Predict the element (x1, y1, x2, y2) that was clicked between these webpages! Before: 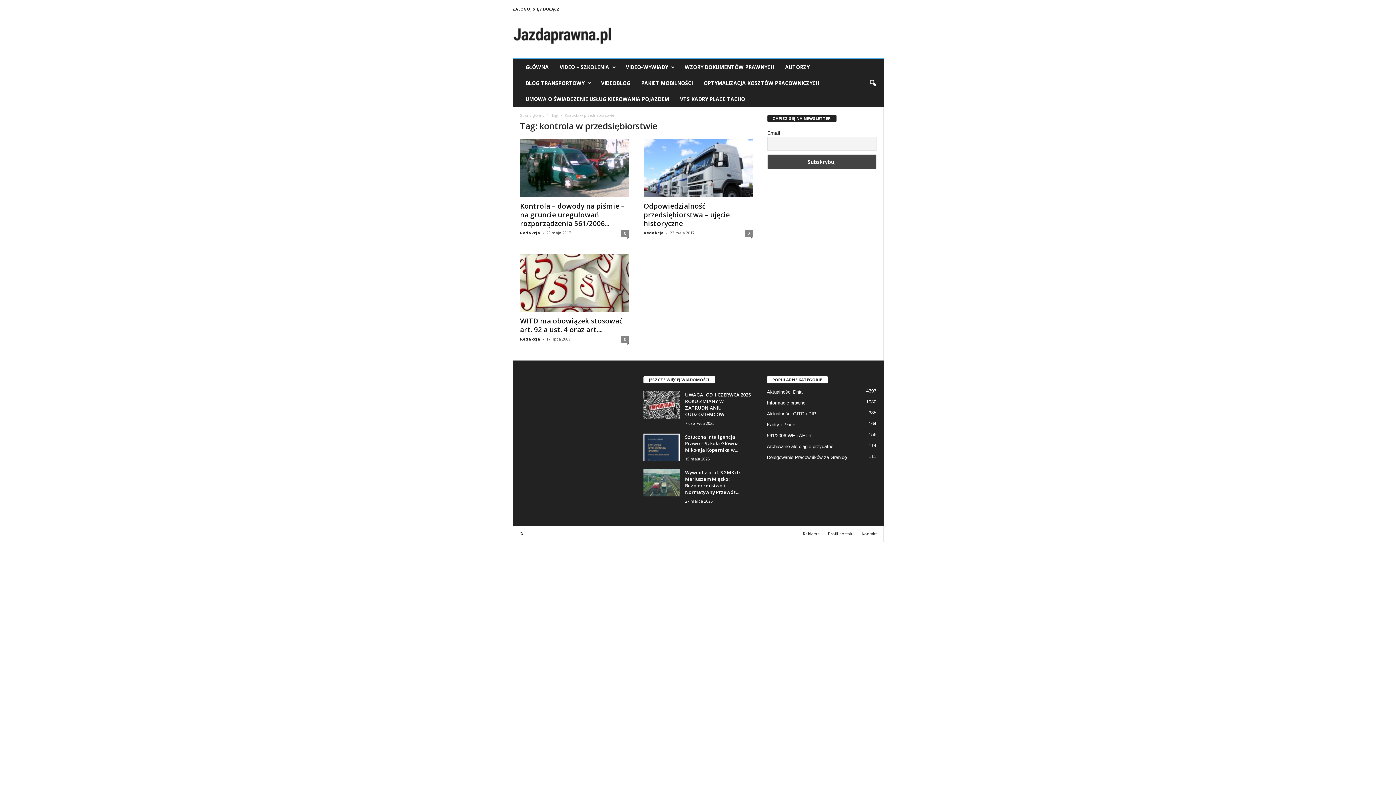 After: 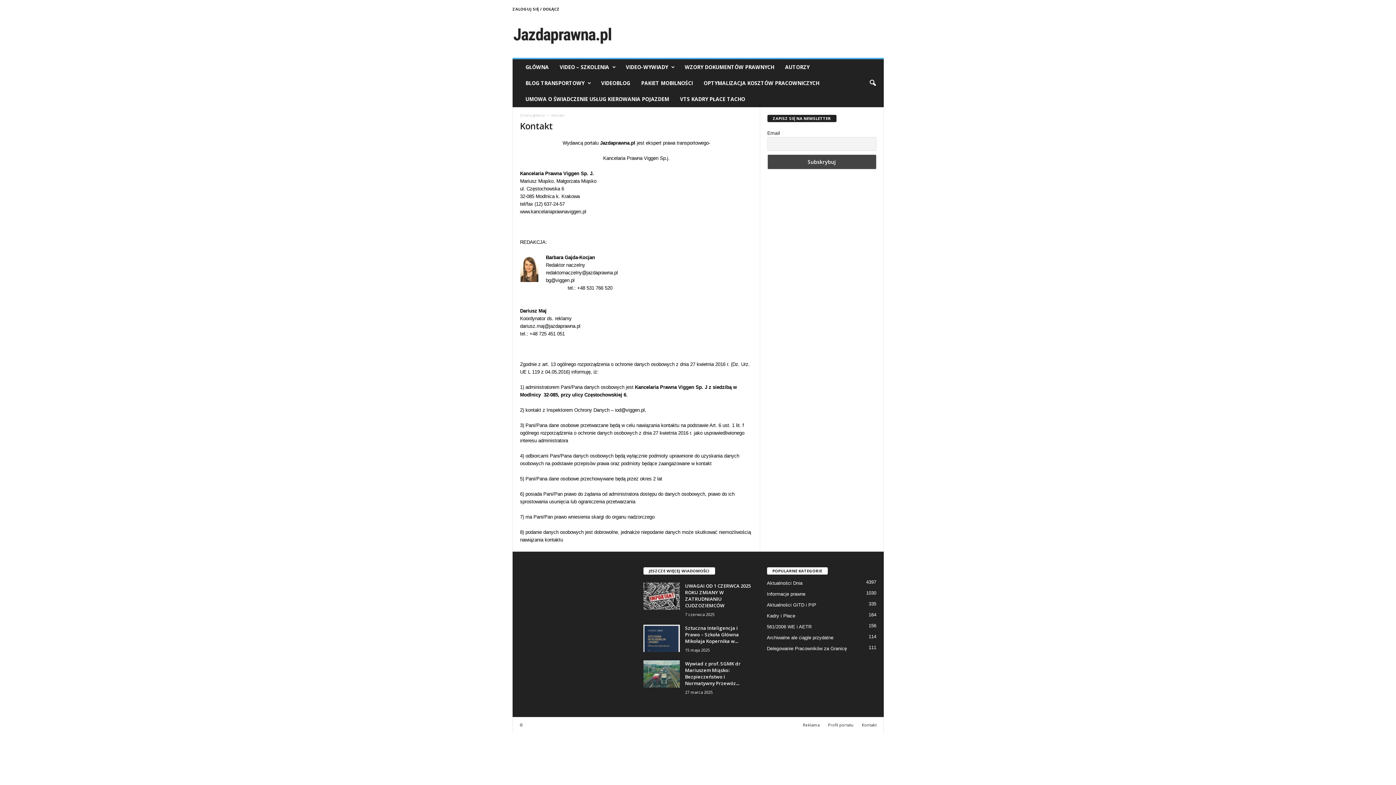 Action: label: Kontakt bbox: (858, 531, 876, 536)